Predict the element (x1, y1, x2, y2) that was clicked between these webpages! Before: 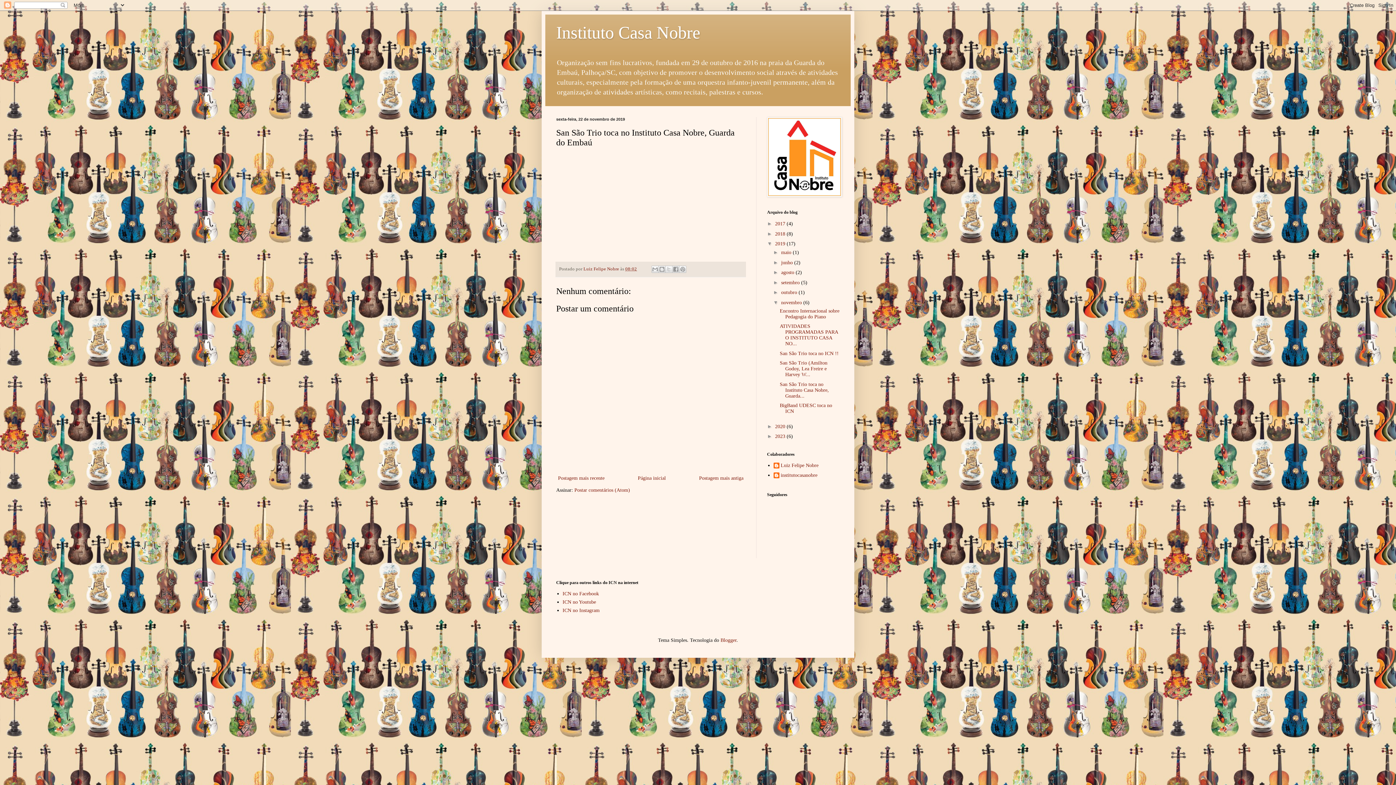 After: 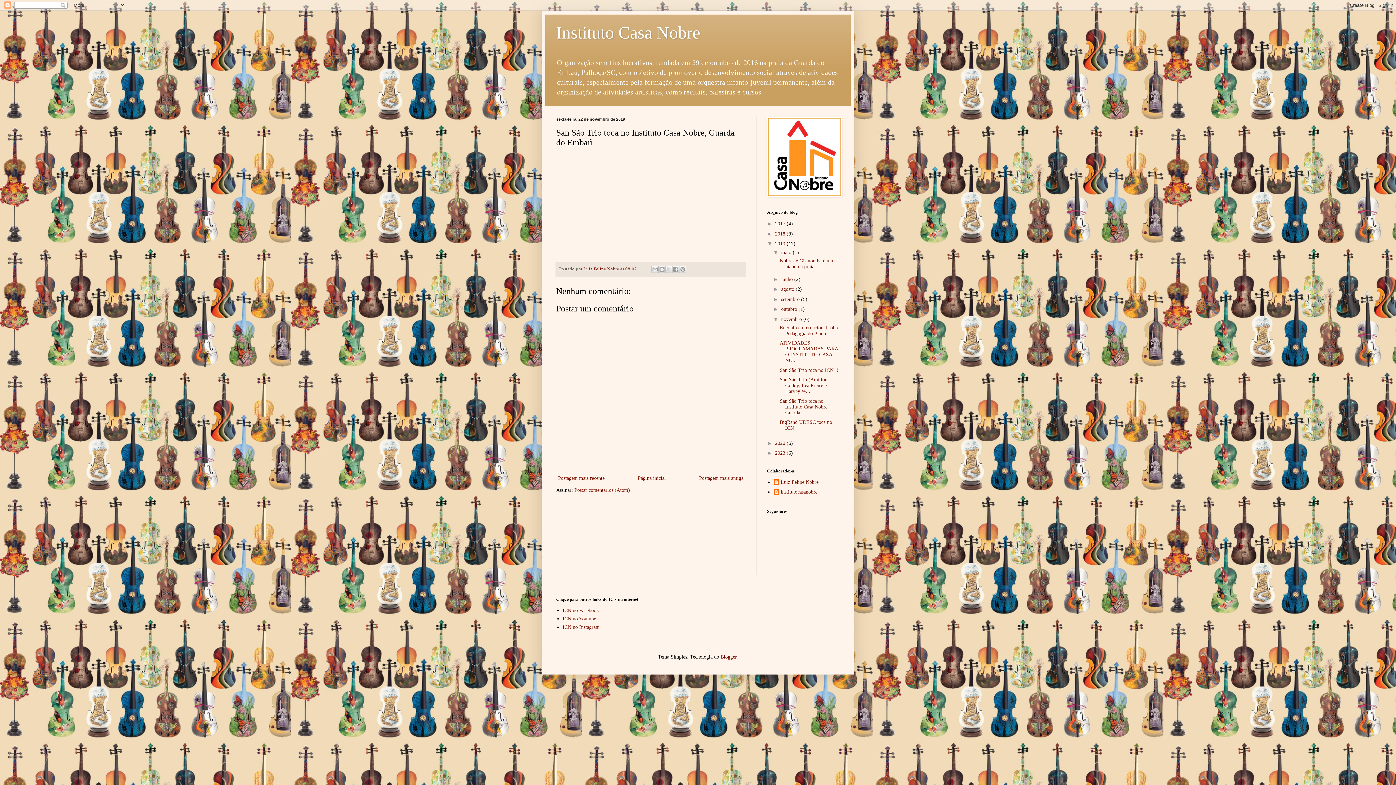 Action: bbox: (773, 249, 781, 255) label: ►  